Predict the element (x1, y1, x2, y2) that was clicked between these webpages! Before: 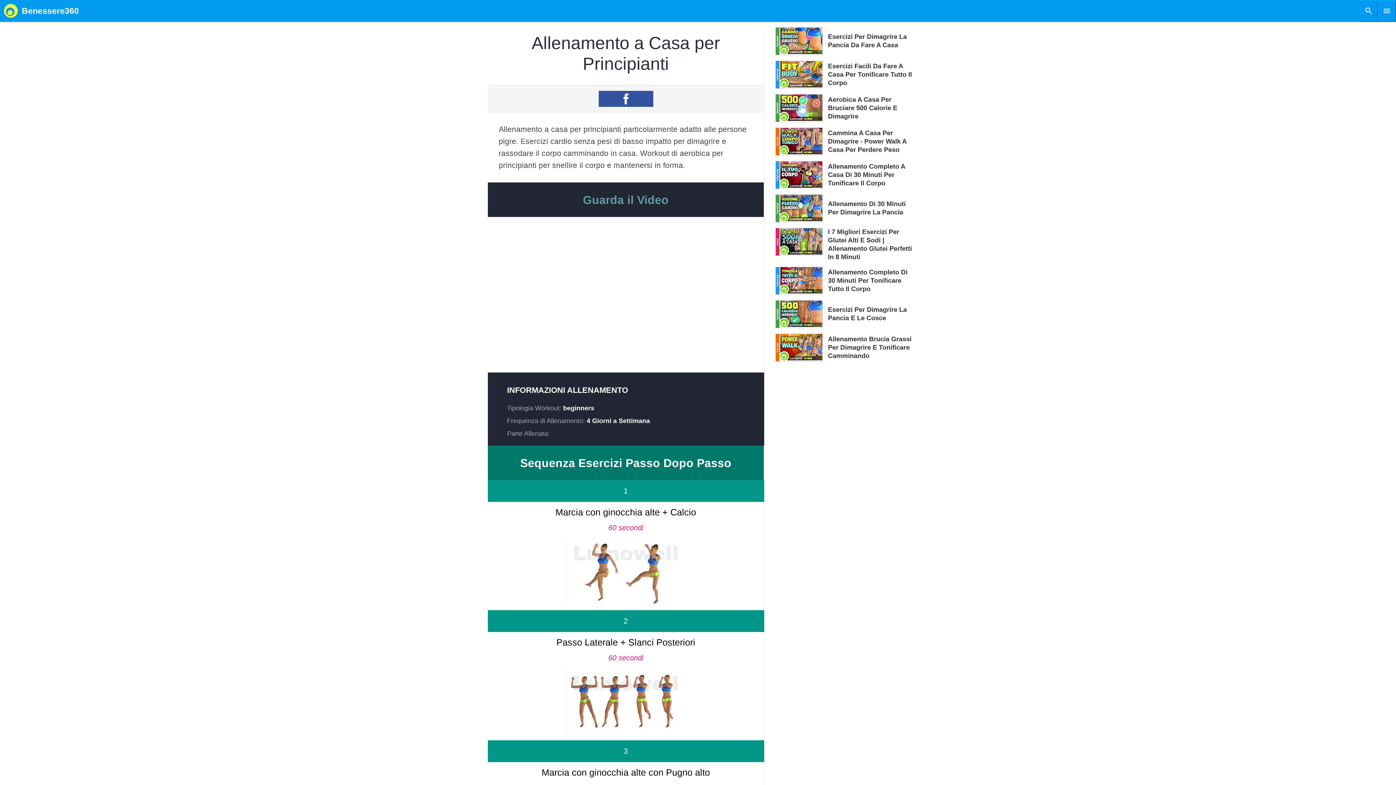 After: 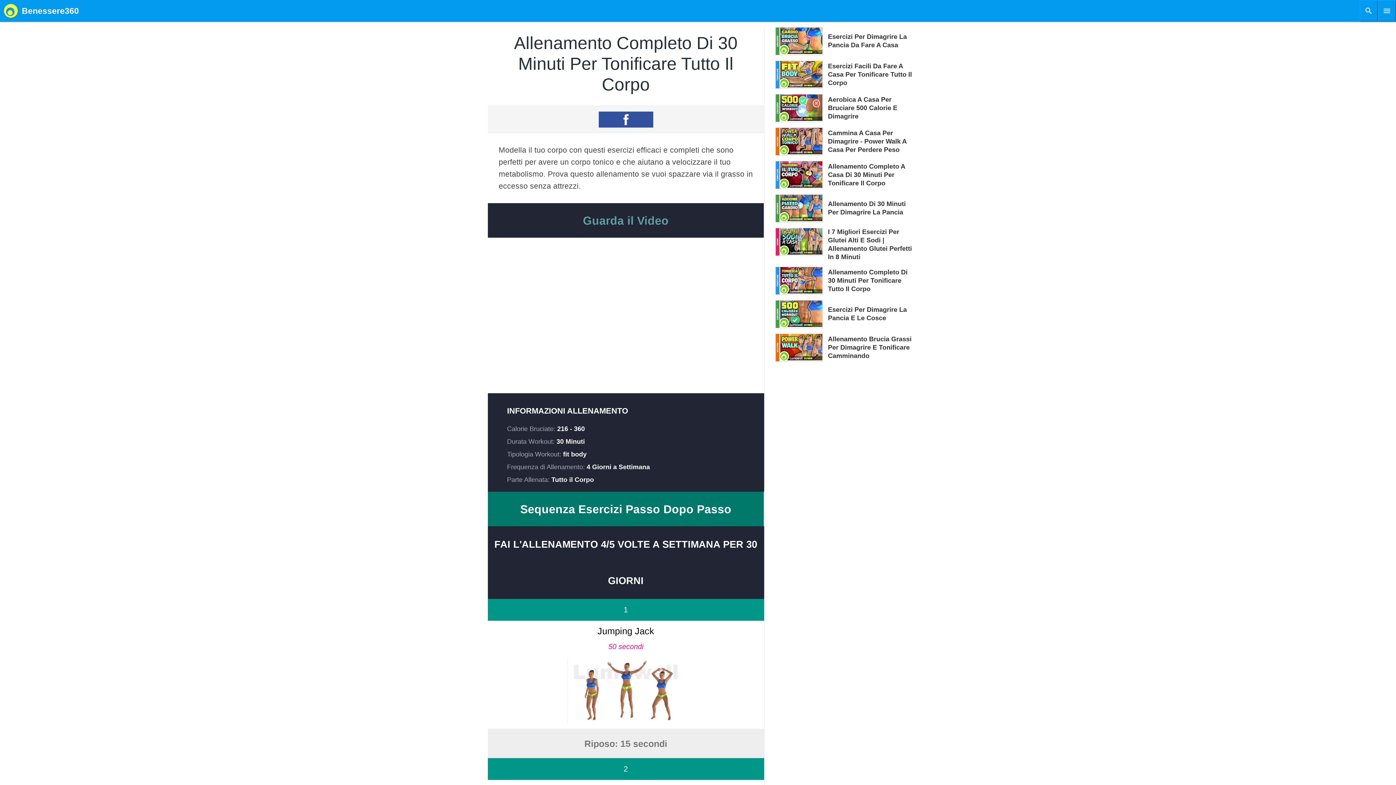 Action: label: Allenamento Completo Di 30 Minuti Per Tonificare Tutto Il Corpo bbox: (770, 266, 915, 294)